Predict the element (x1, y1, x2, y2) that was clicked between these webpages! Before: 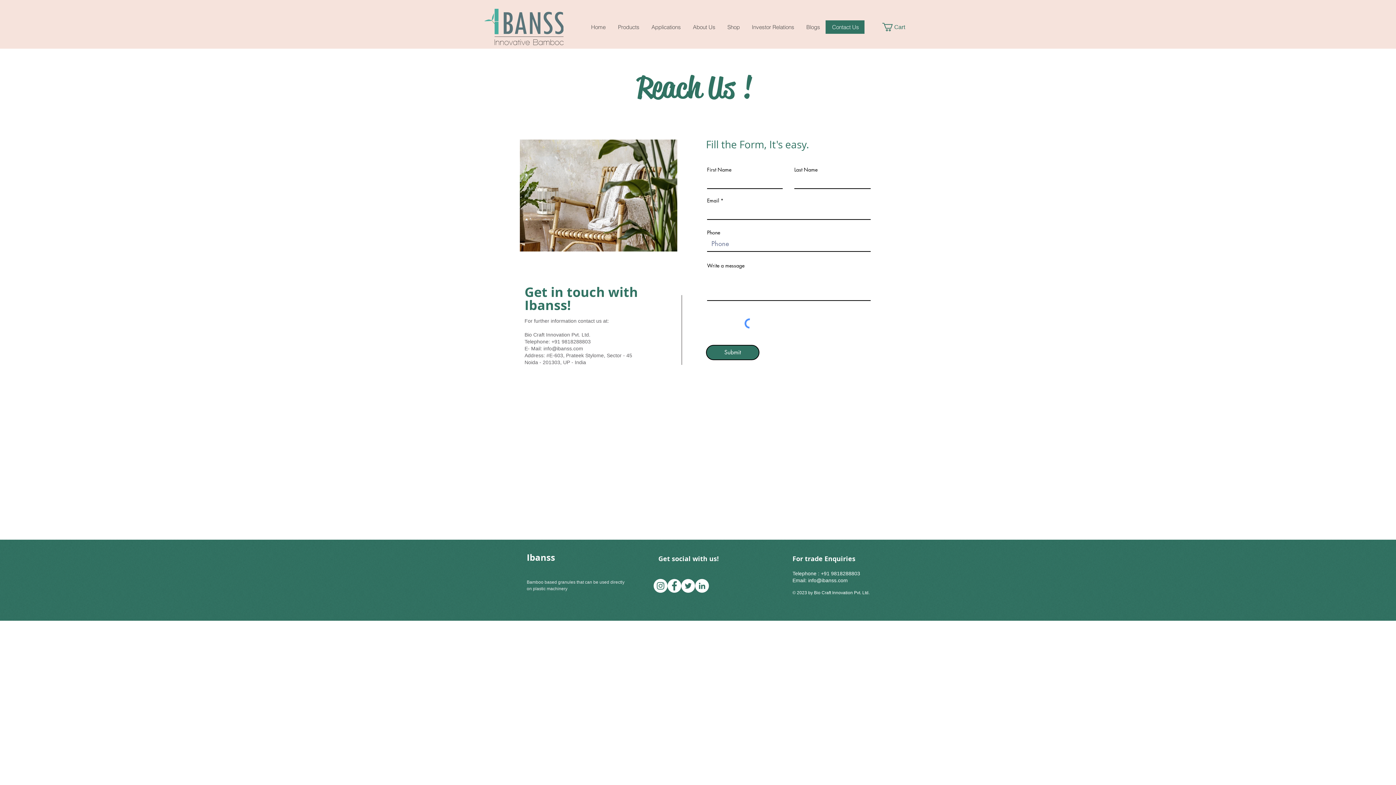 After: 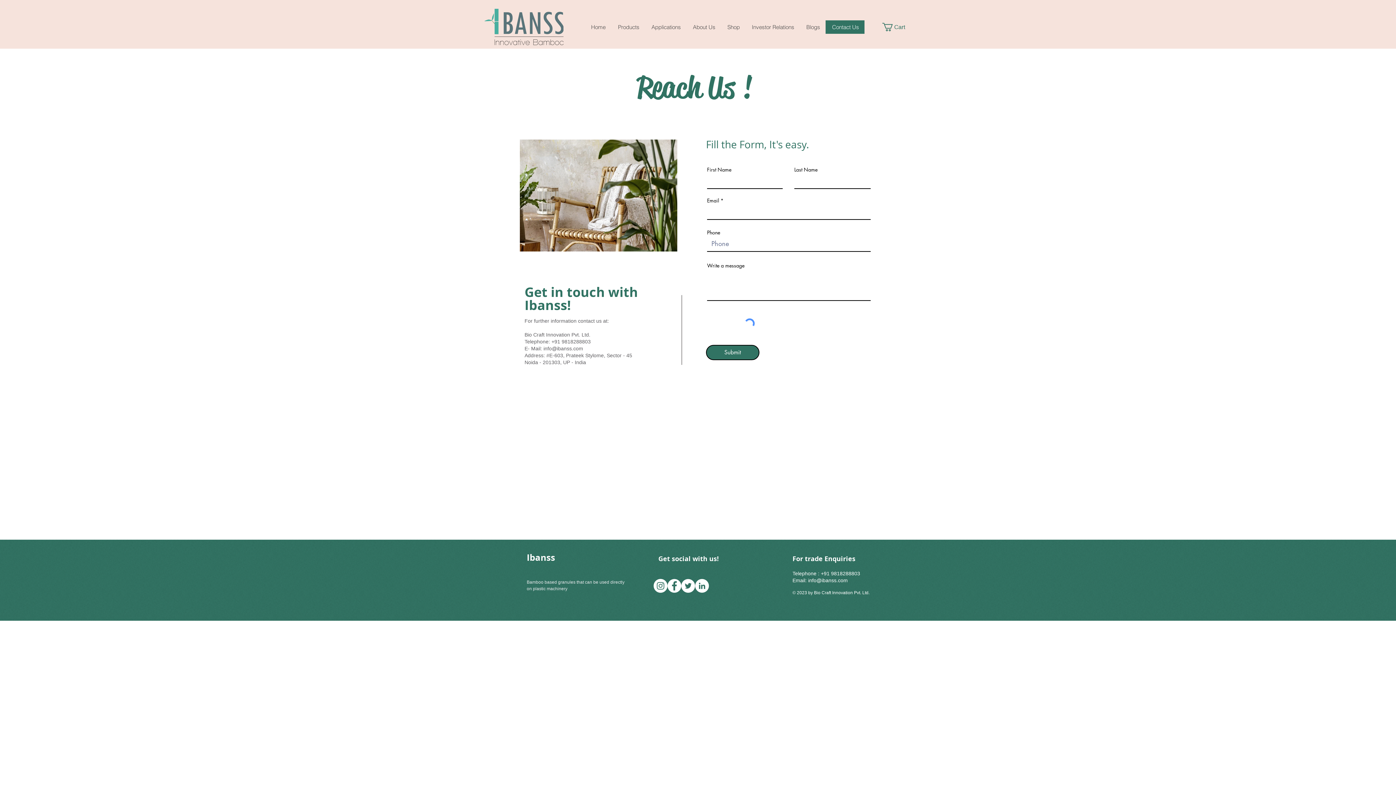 Action: bbox: (667, 579, 681, 593) label: Facebook